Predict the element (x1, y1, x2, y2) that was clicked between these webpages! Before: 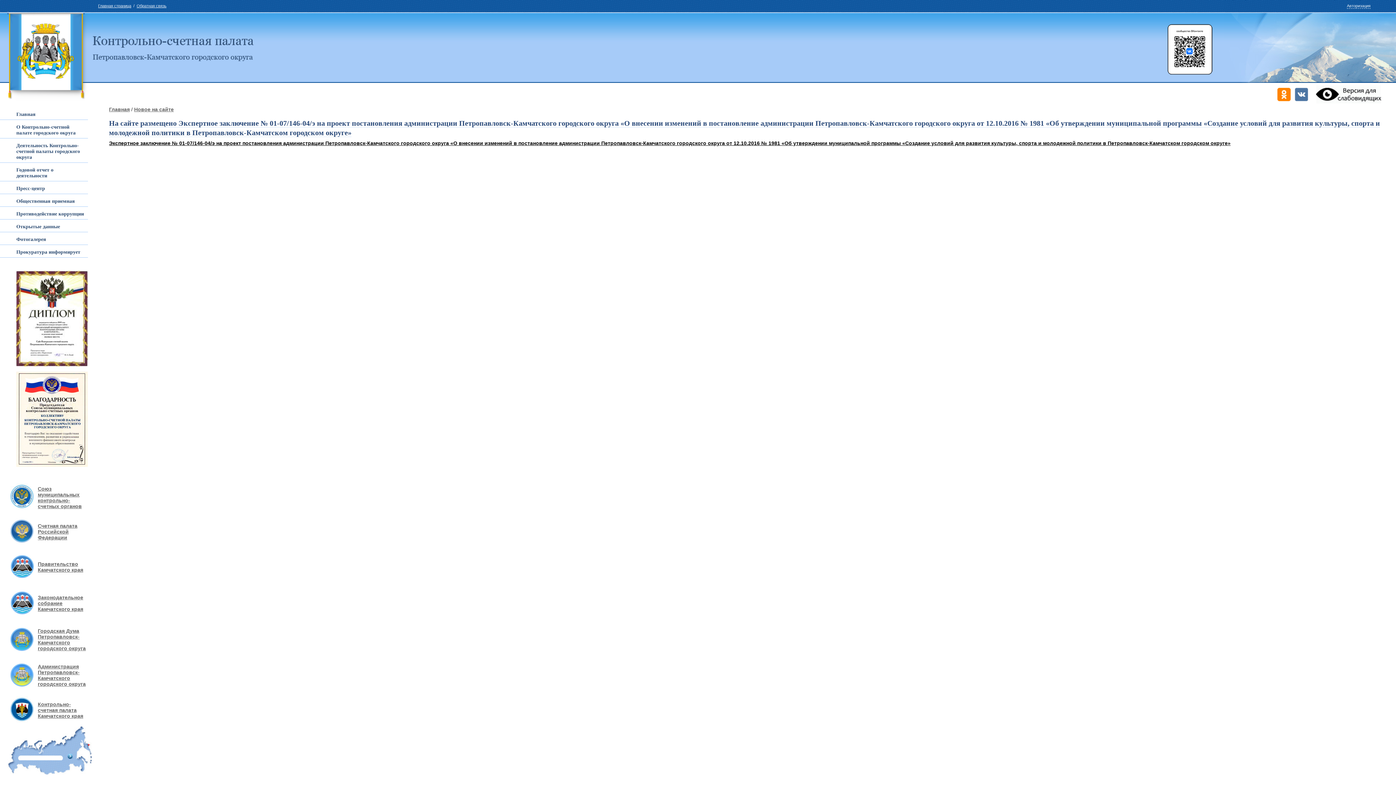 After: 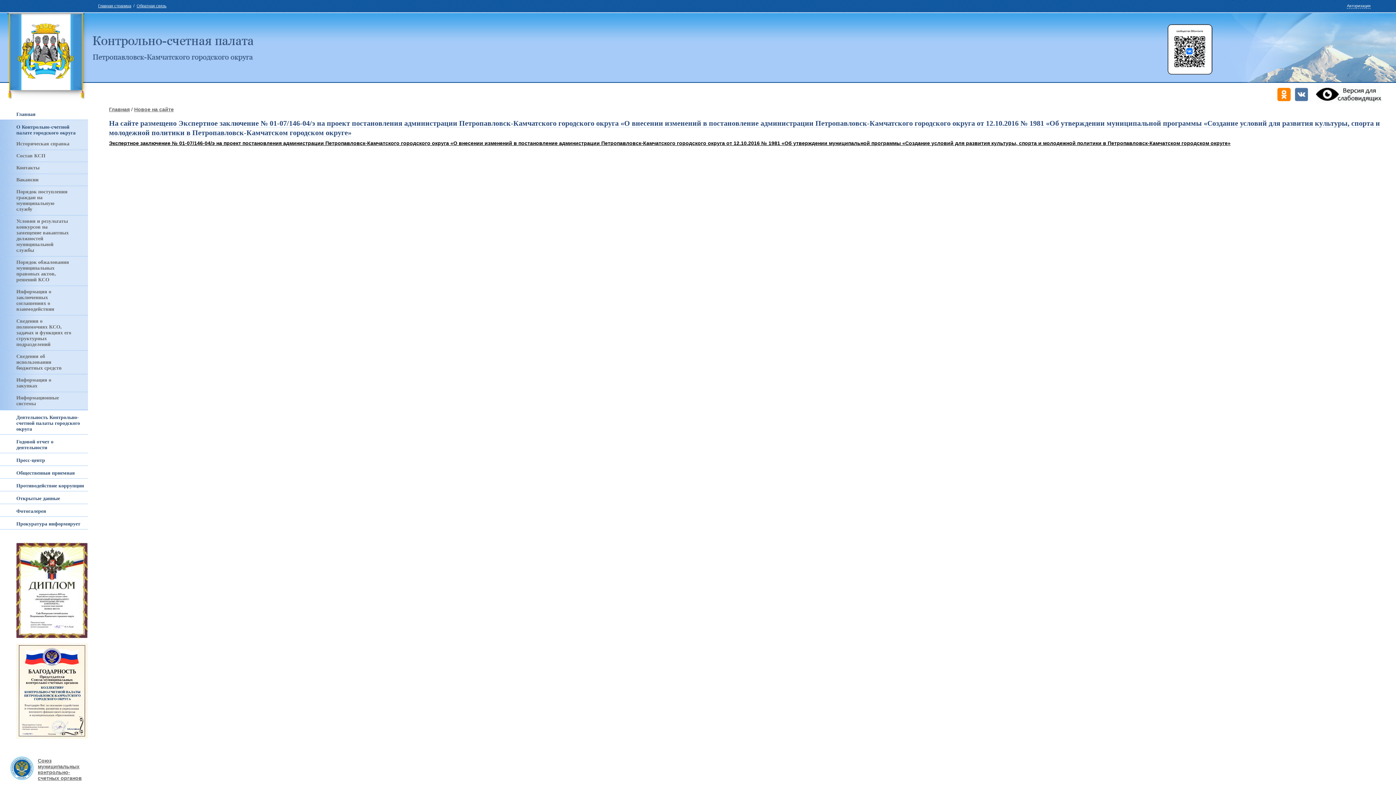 Action: label: О Контрольно-счетной палате городского округа bbox: (0, 120, 88, 138)